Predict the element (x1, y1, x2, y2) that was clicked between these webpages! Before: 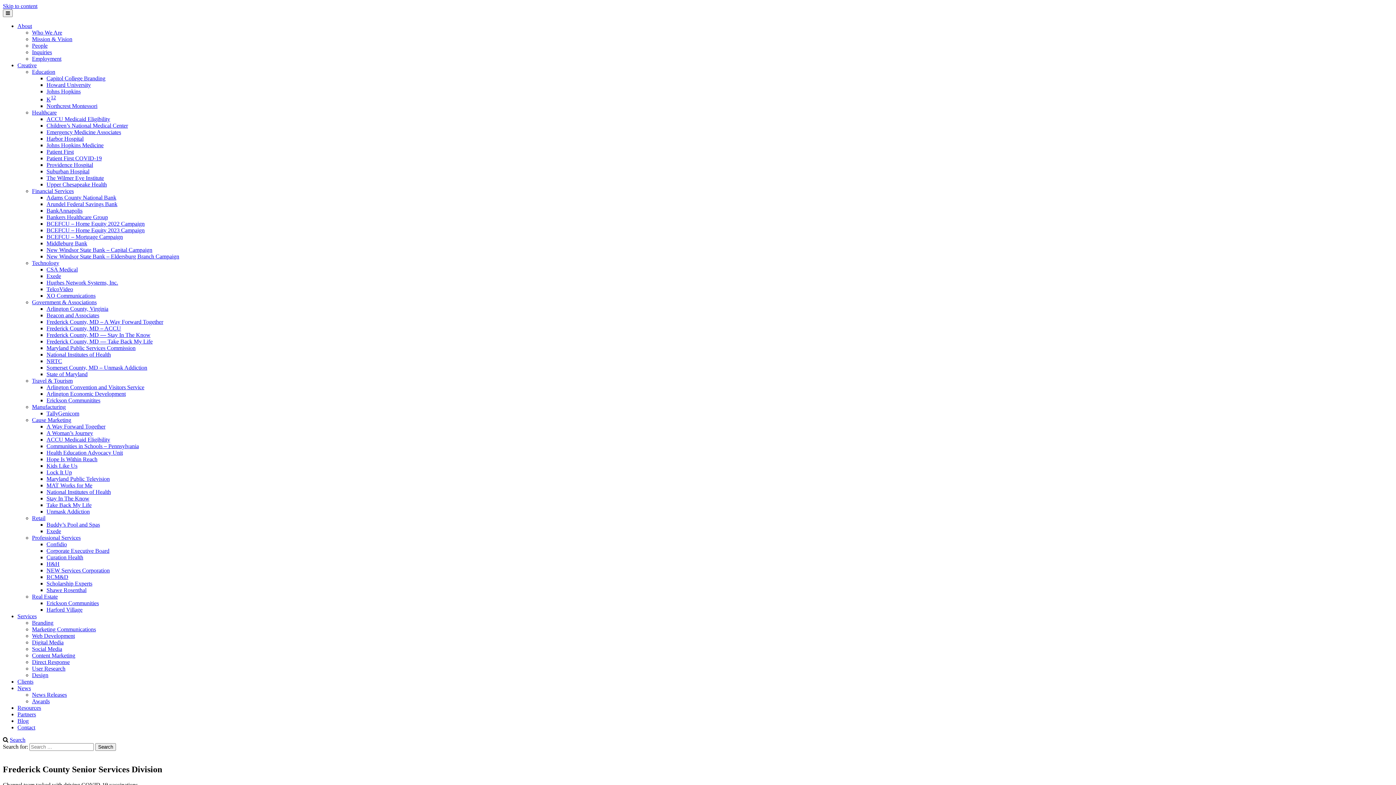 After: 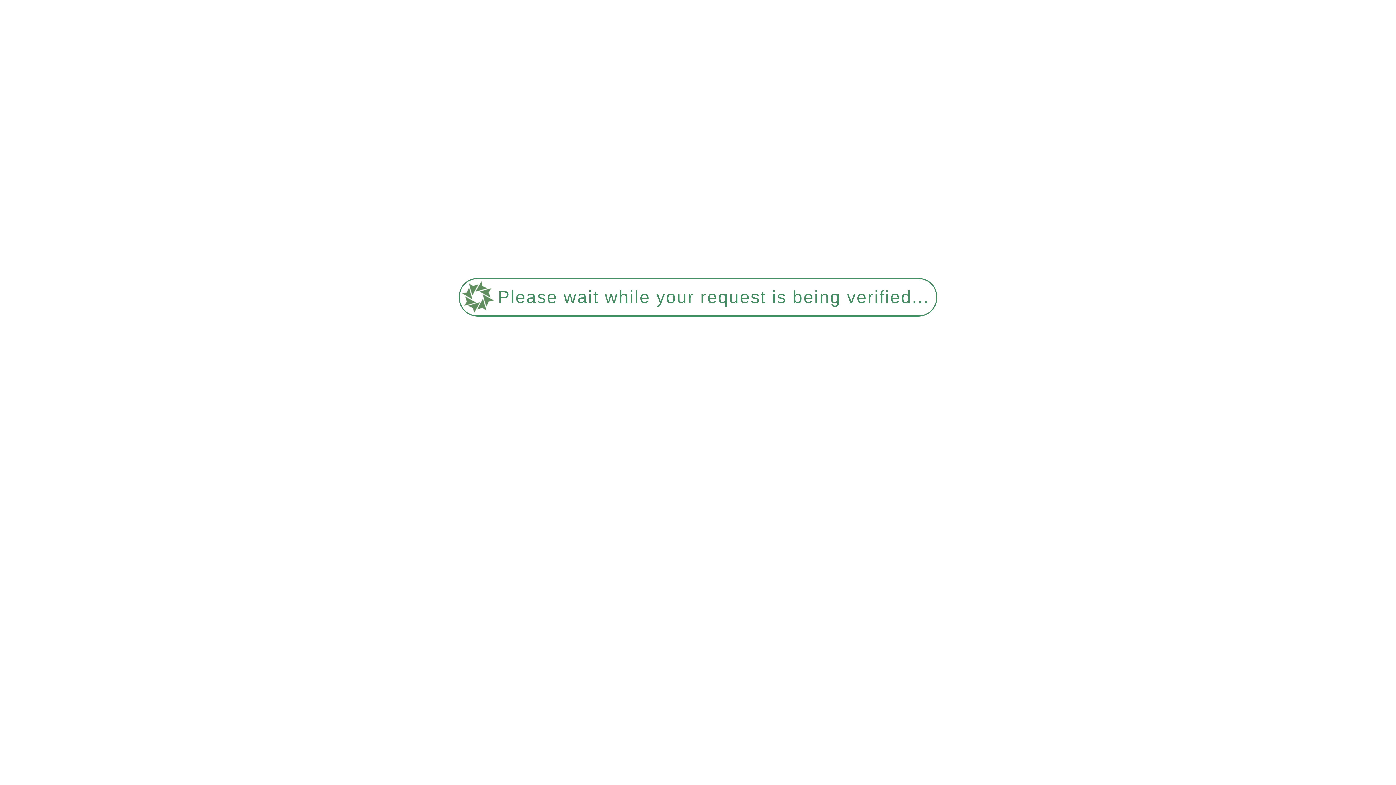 Action: bbox: (32, 692, 66, 698) label: News Releases